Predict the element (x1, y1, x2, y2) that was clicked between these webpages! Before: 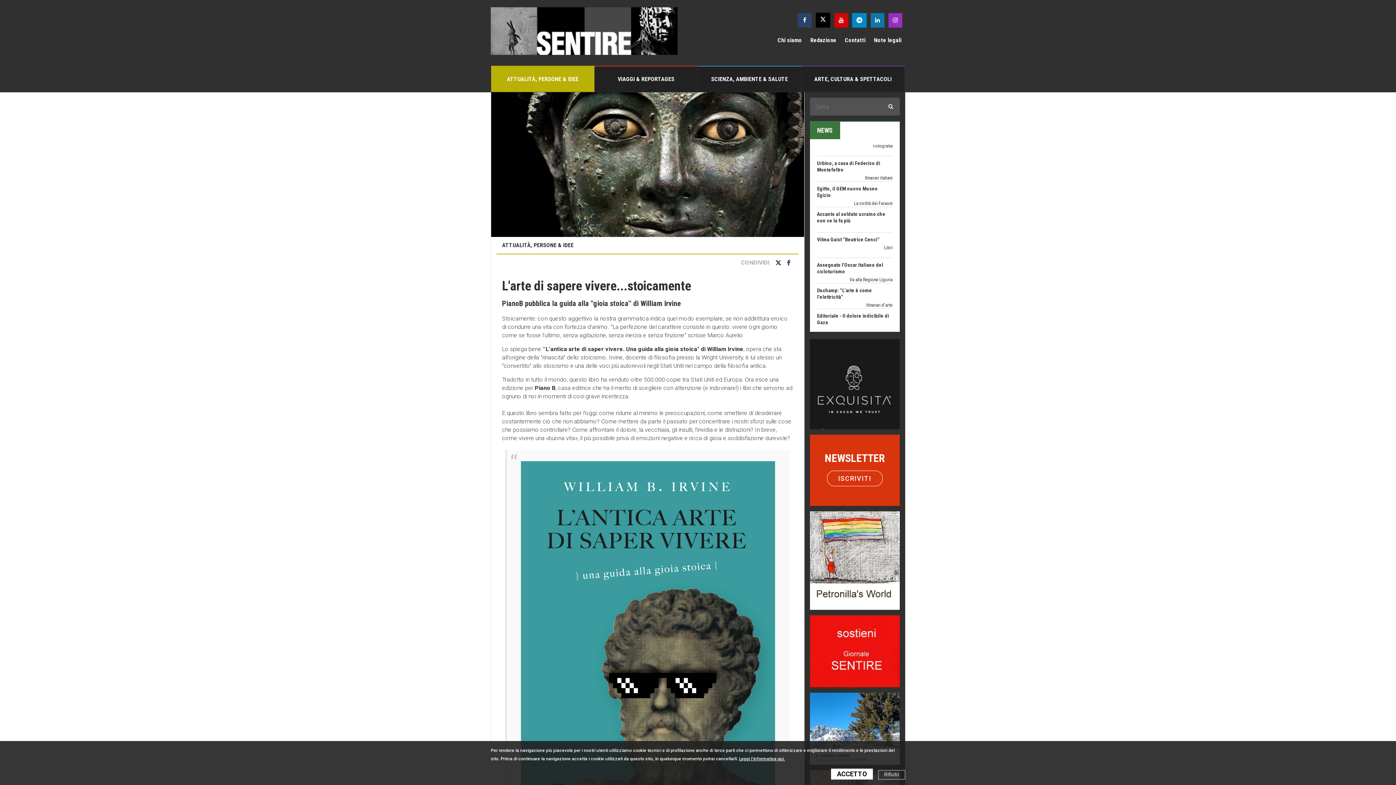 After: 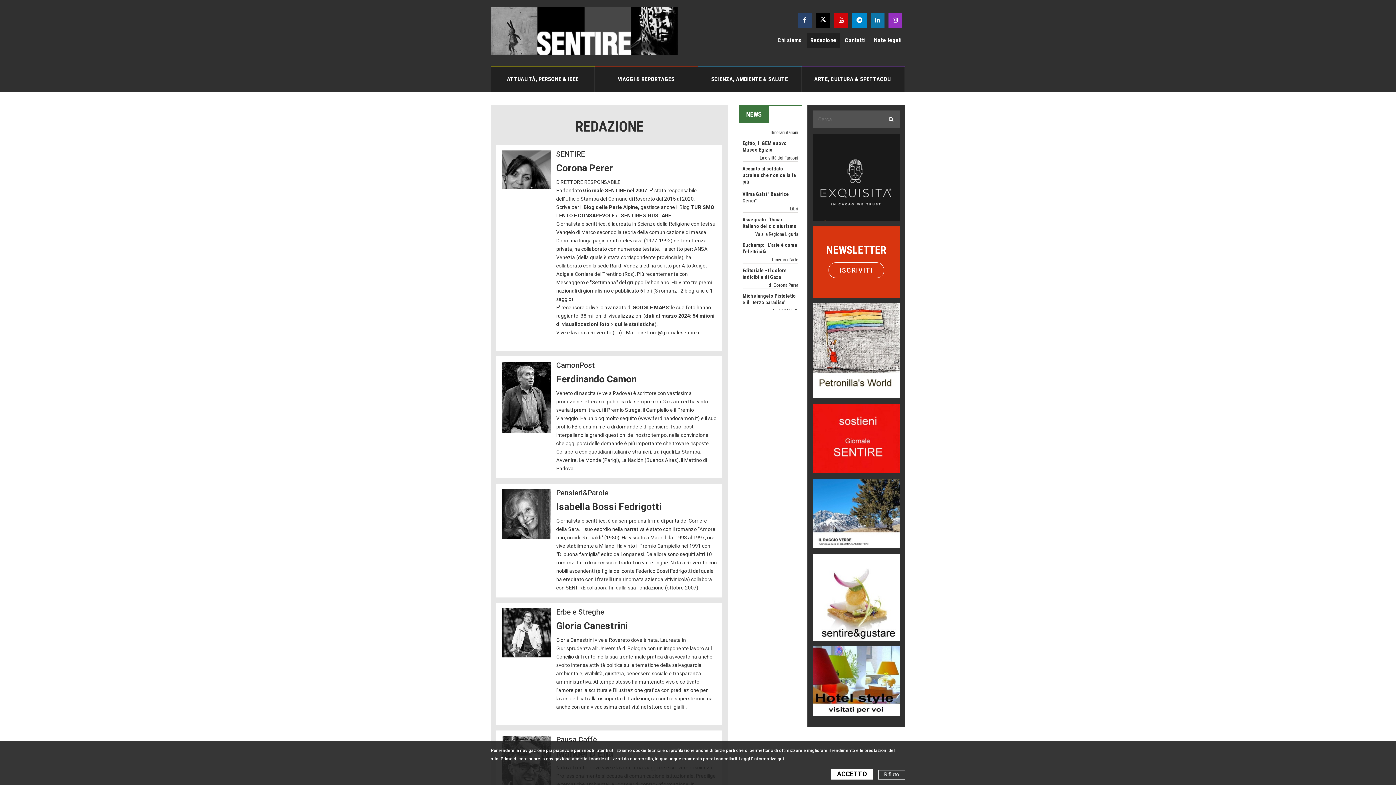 Action: label: Redazione bbox: (806, 33, 840, 47)